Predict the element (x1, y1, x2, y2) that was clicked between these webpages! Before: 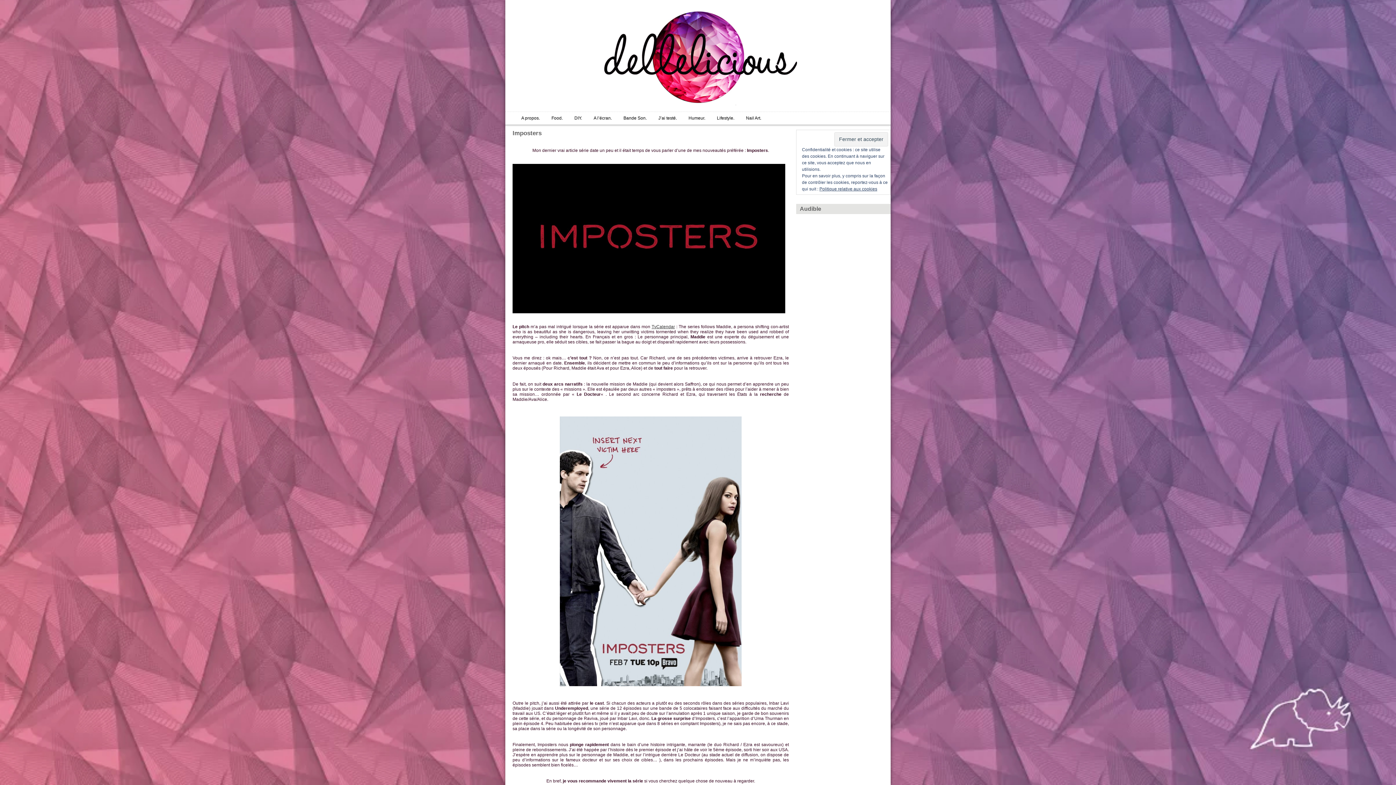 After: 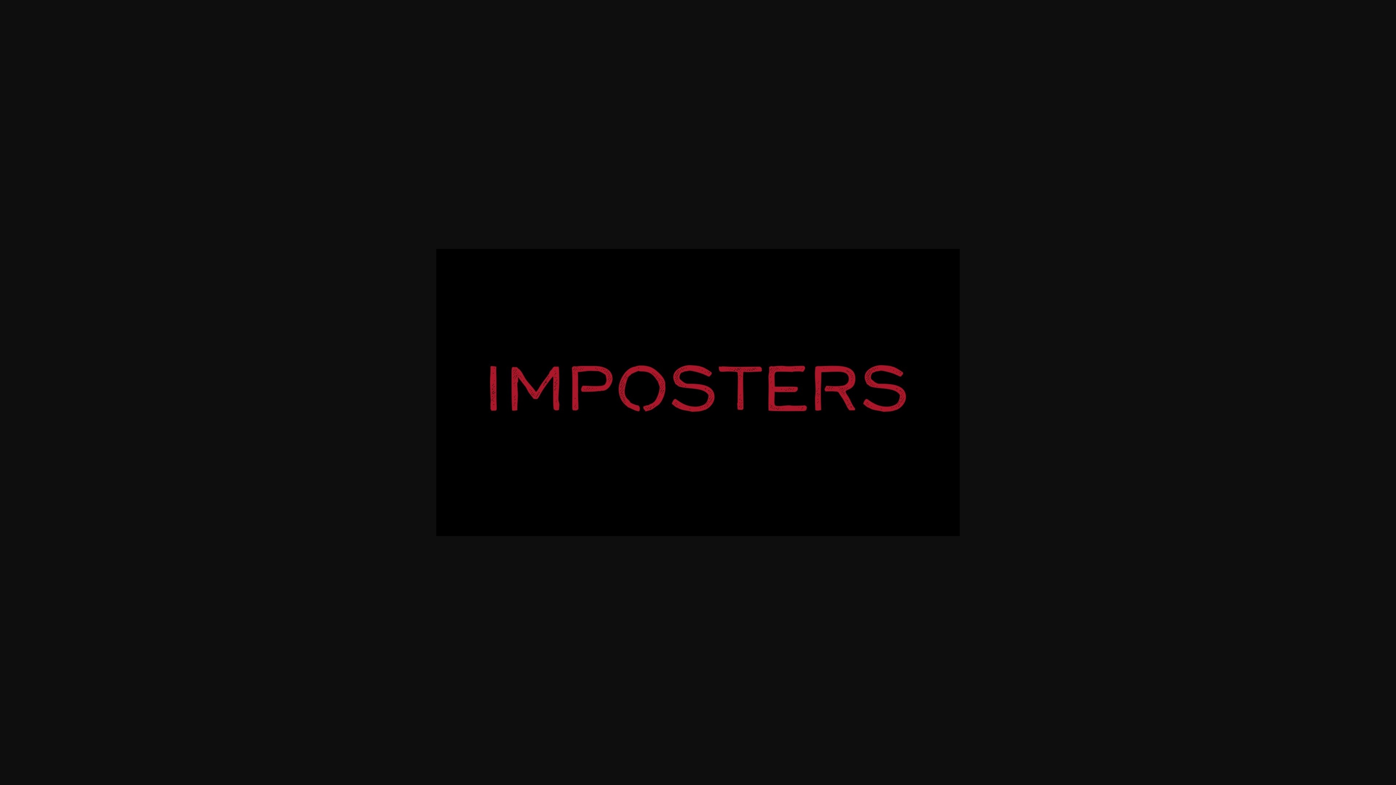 Action: bbox: (512, 309, 785, 314)